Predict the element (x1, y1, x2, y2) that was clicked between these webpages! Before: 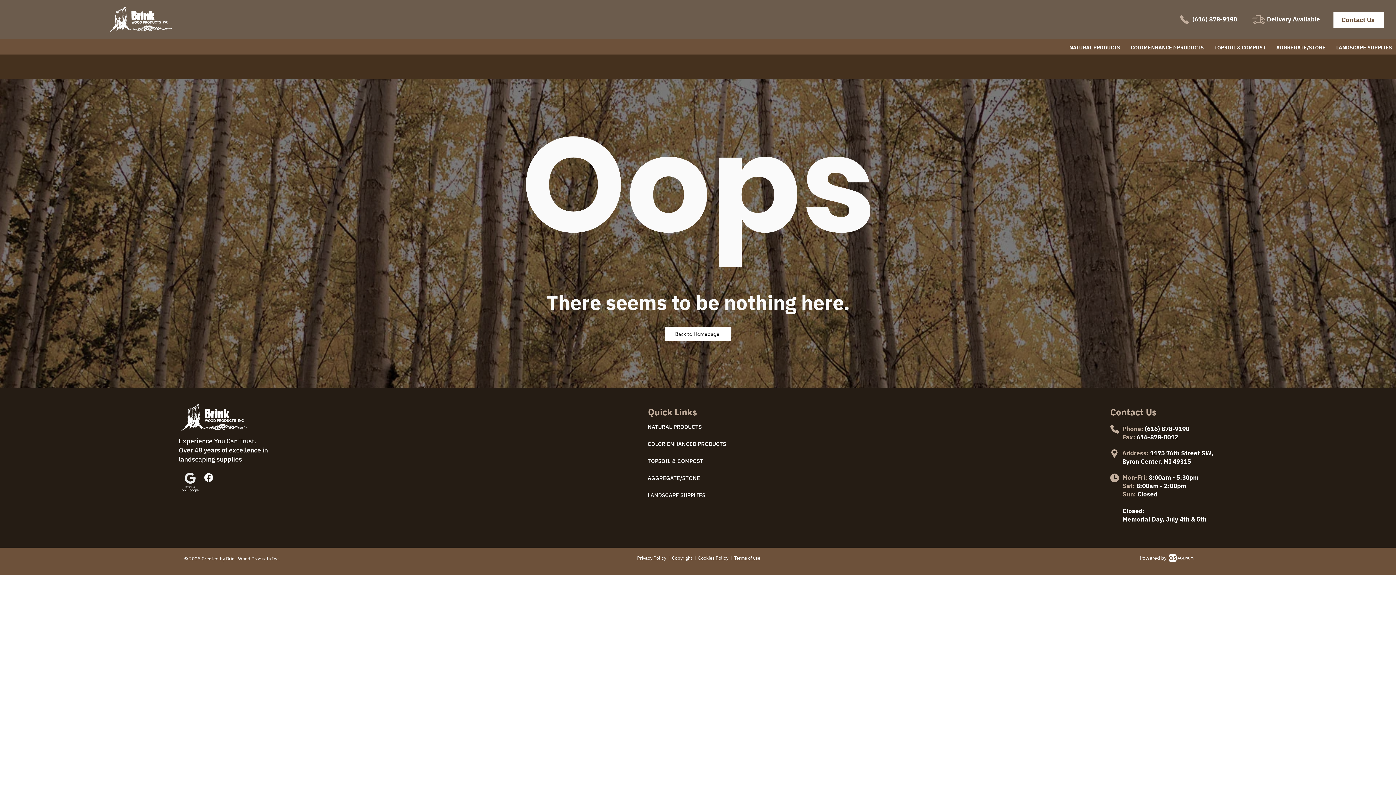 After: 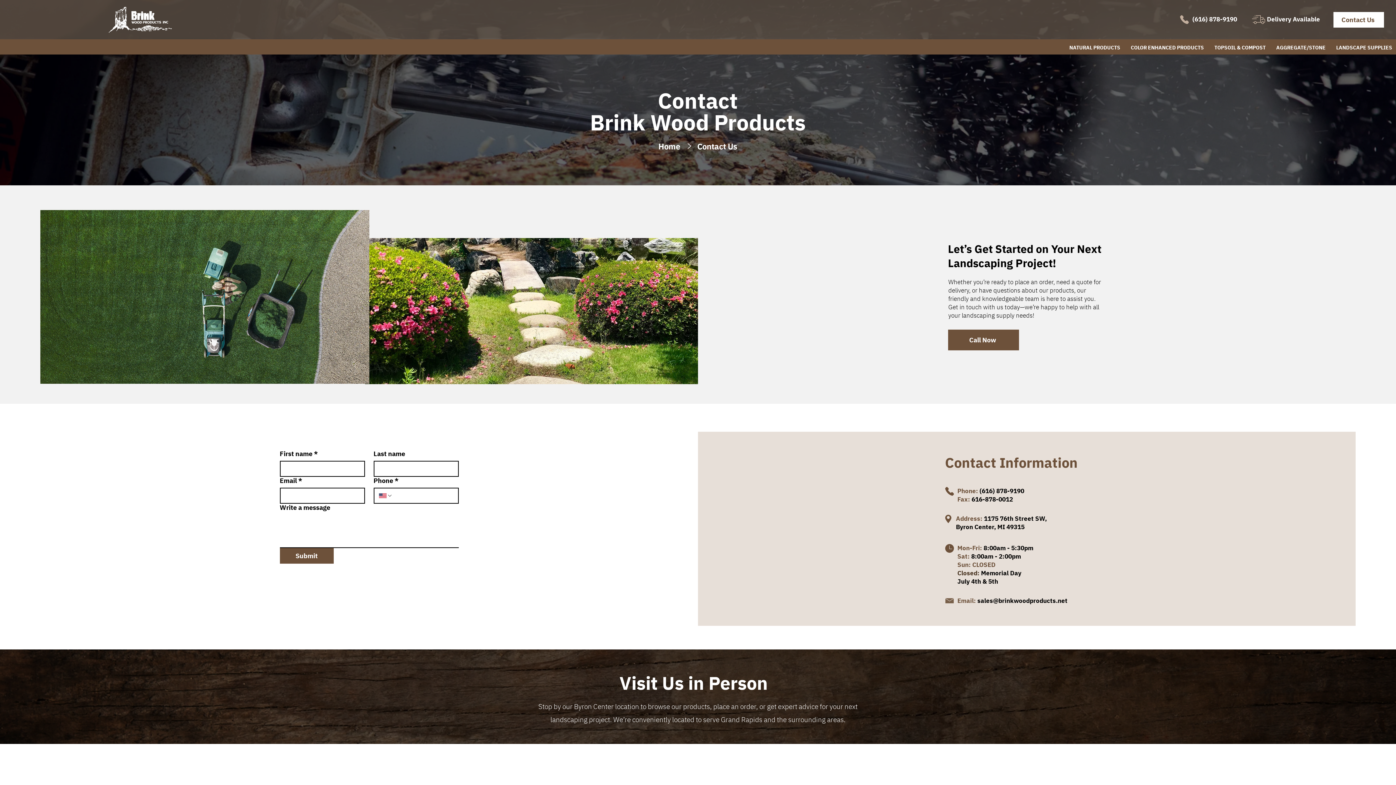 Action: bbox: (1252, 15, 1265, 24)